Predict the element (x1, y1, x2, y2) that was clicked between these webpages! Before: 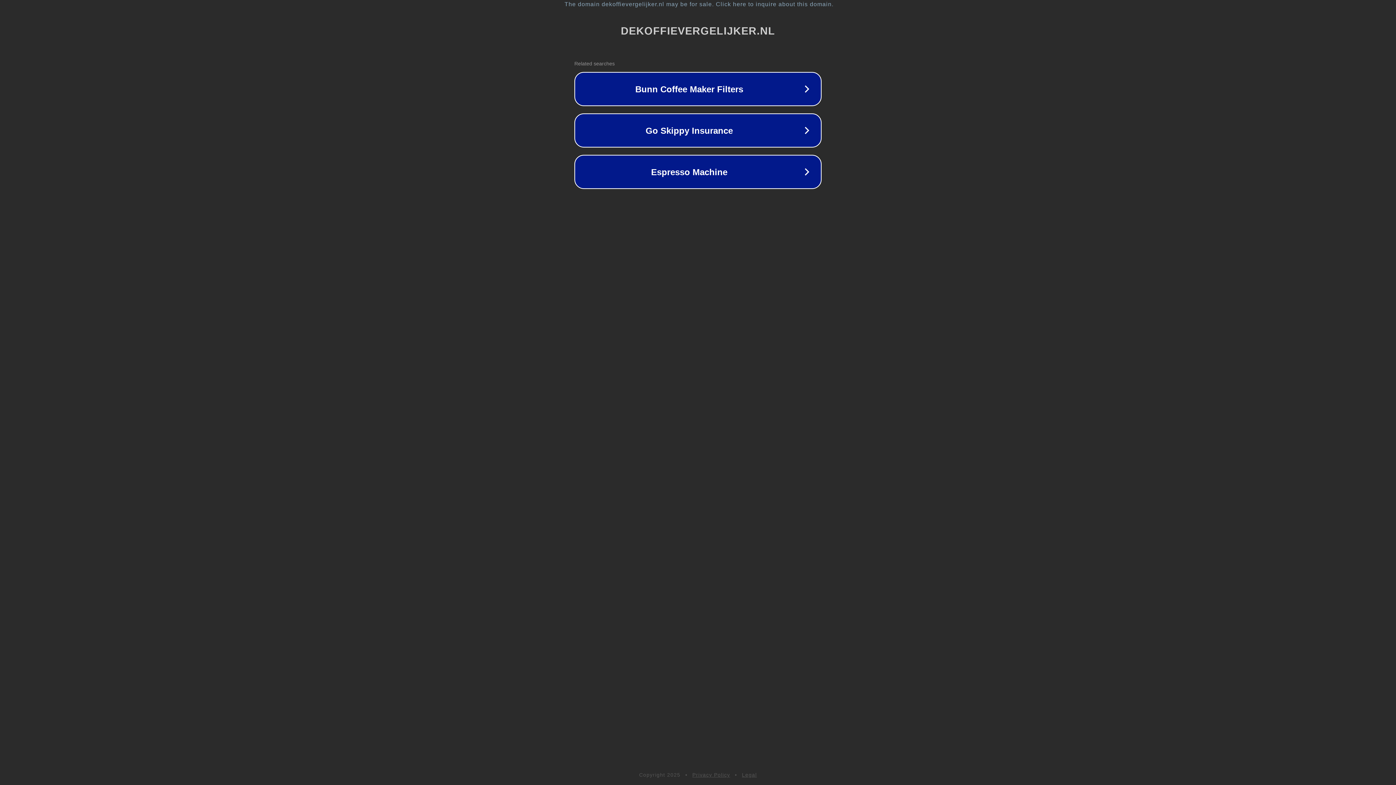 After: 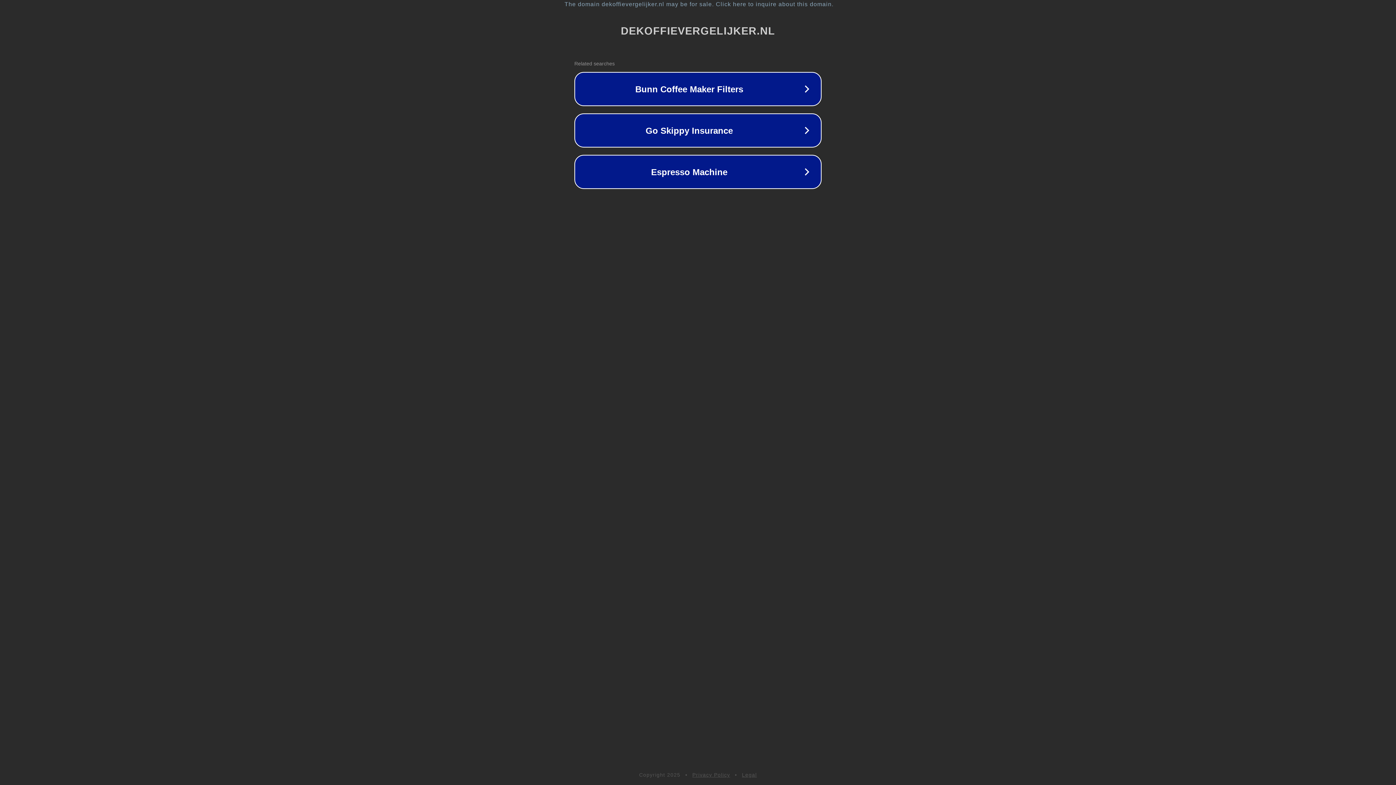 Action: label: Privacy Policy bbox: (692, 772, 730, 778)